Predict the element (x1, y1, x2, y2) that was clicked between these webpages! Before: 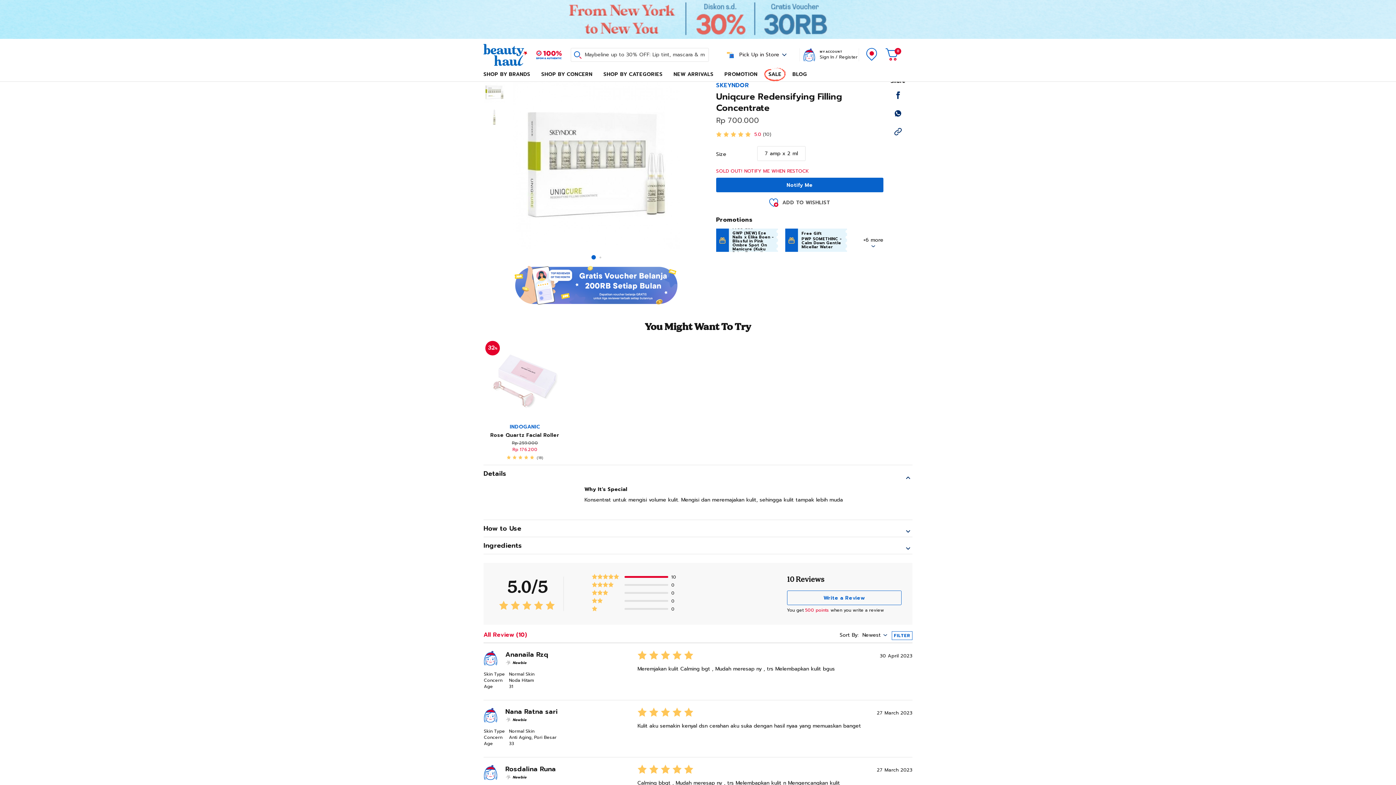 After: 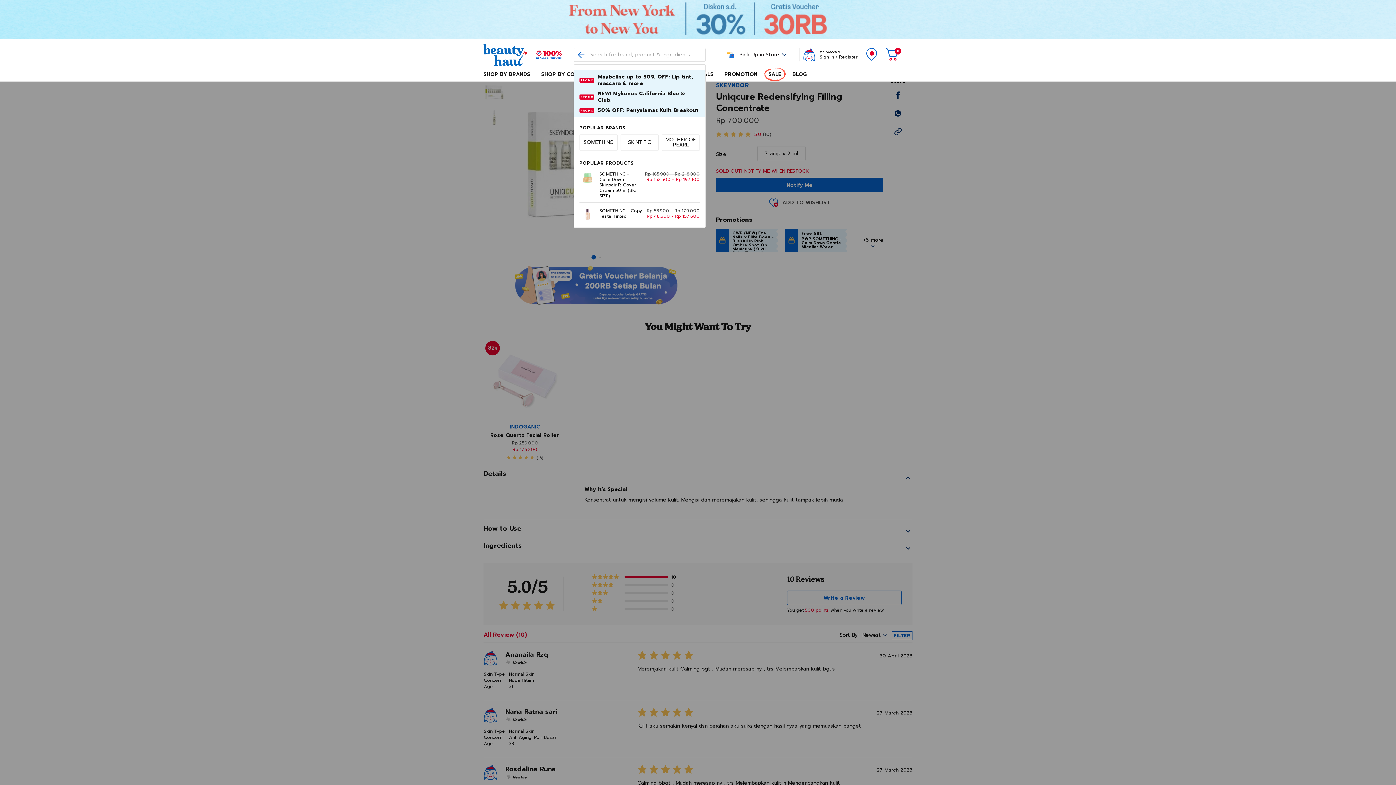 Action: bbox: (571, 55, 705, 63) label: Maybeline up to 30% OFF: Lip tint, mascara & more